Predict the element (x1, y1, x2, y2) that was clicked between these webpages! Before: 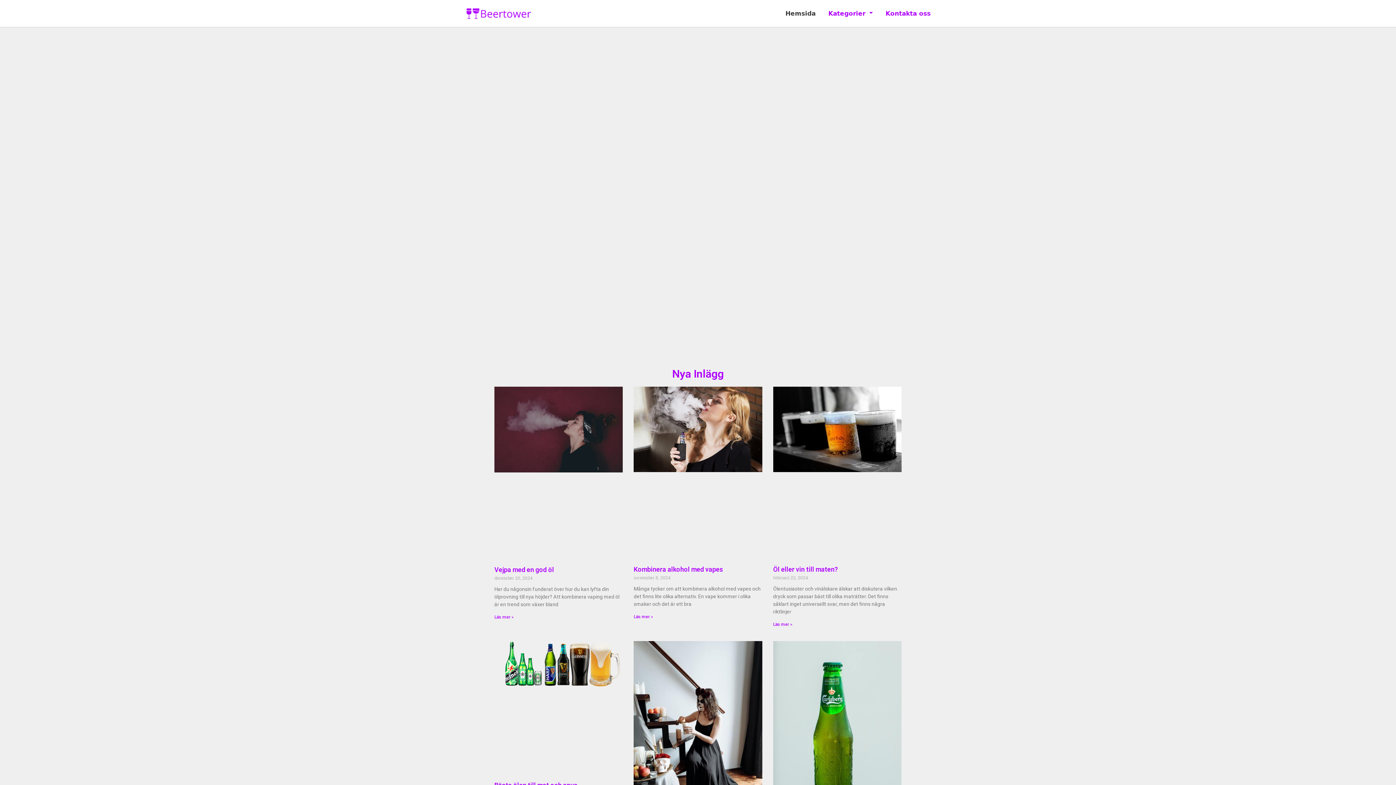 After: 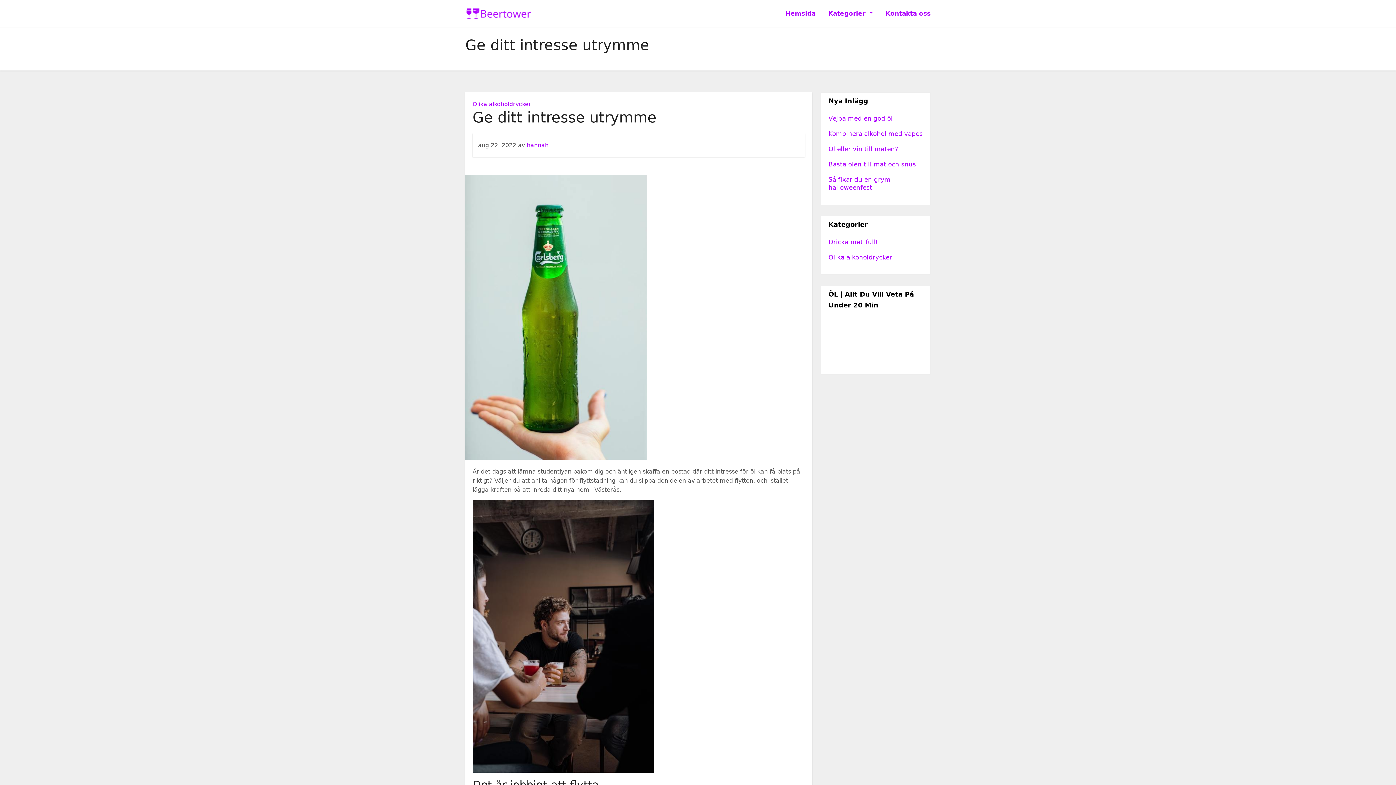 Action: bbox: (773, 641, 901, 927)